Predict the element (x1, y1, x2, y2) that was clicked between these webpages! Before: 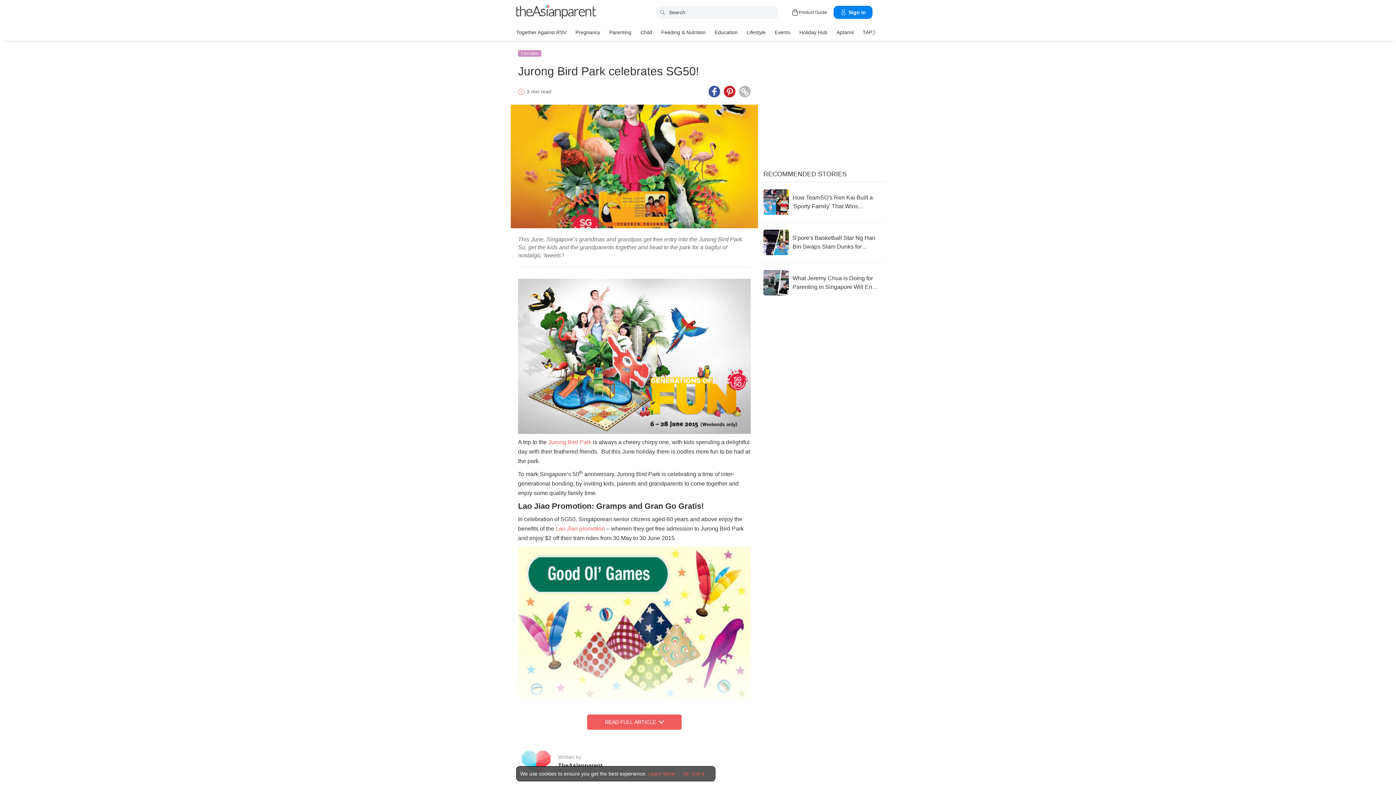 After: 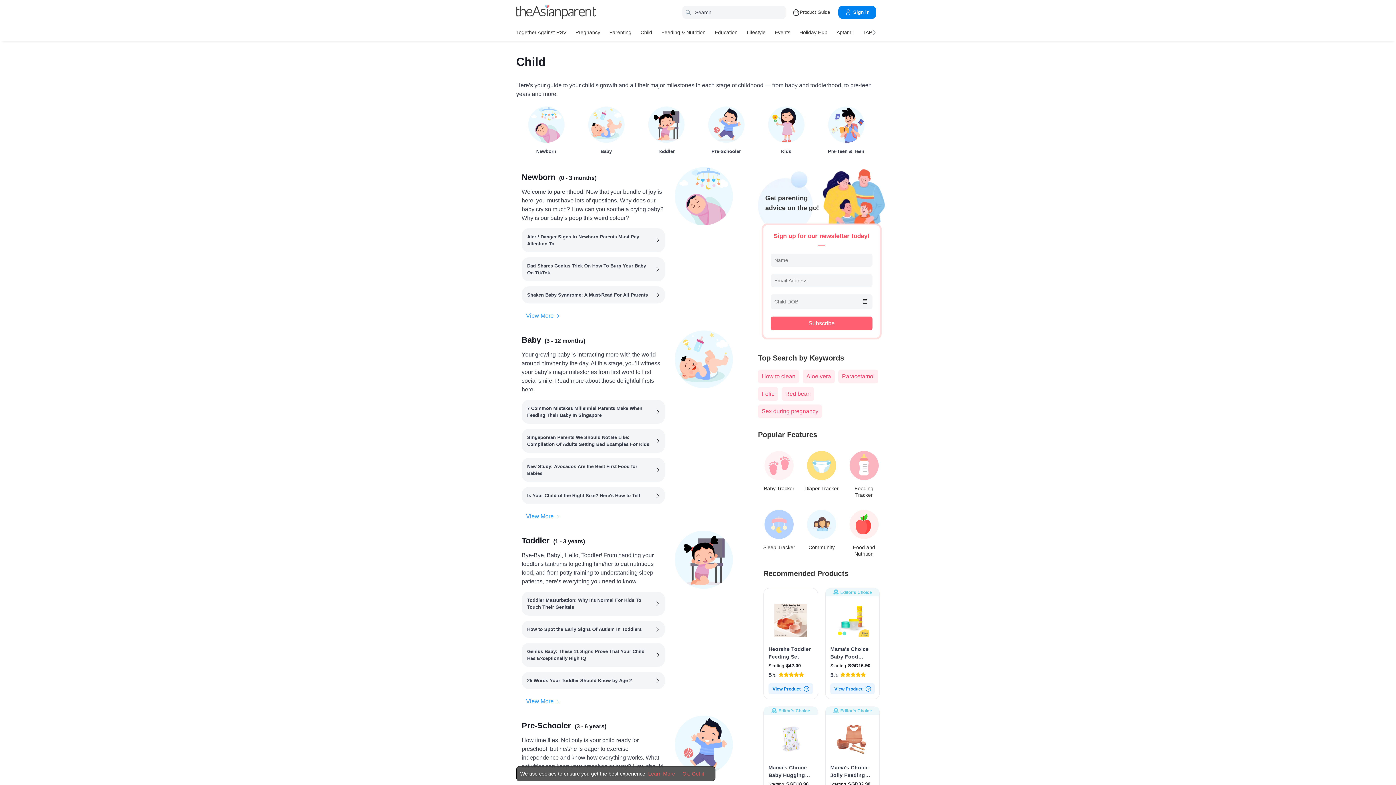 Action: bbox: (640, 26, 652, 37) label: Child